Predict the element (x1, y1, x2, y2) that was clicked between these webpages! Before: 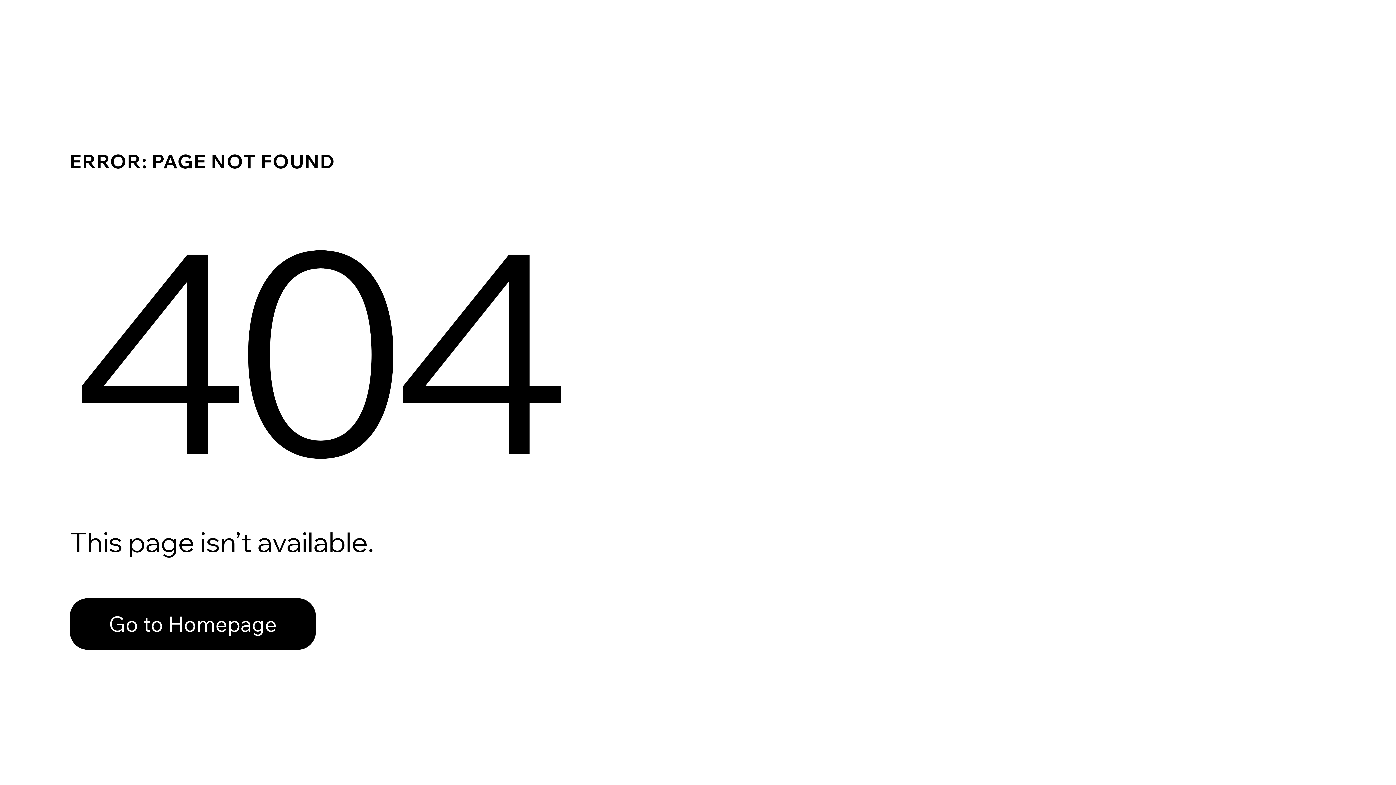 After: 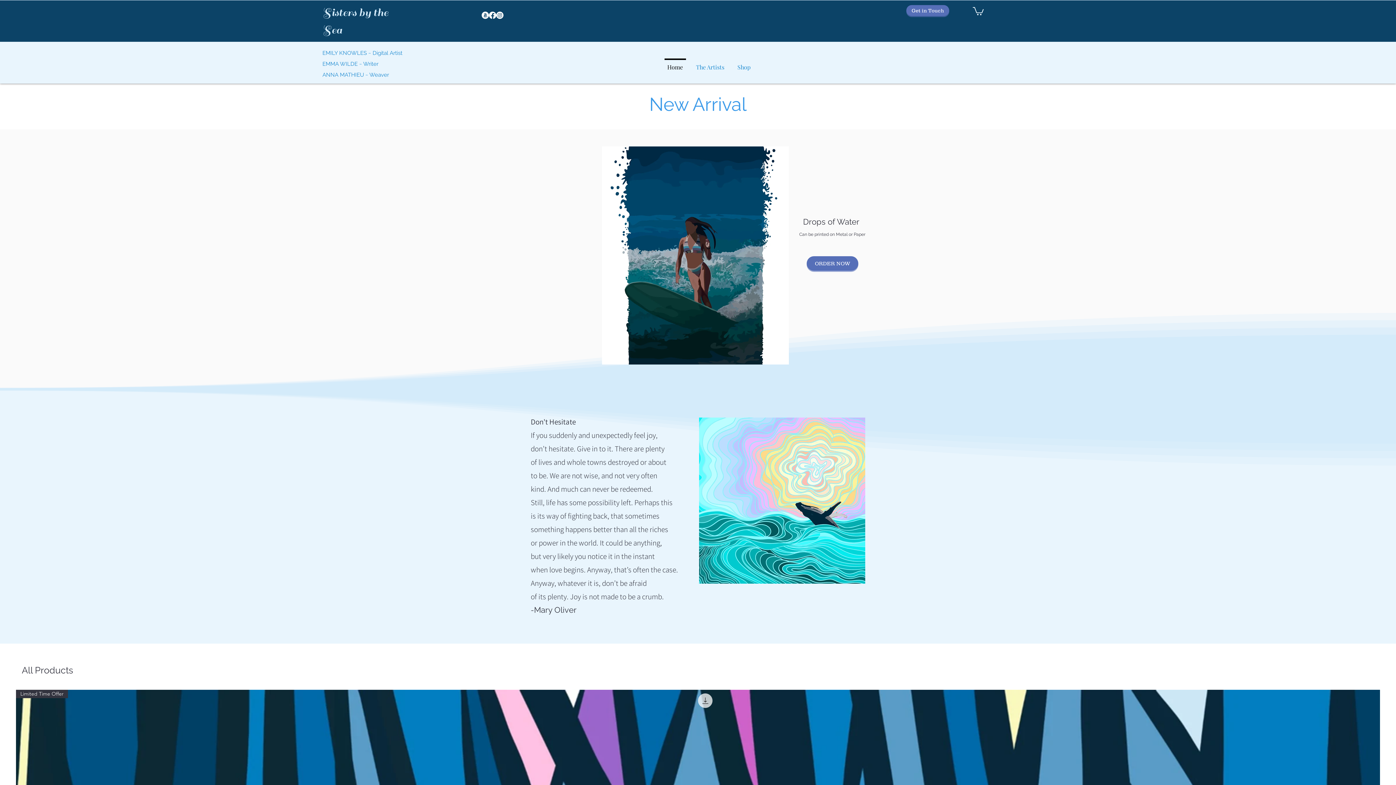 Action: label: Go to Homepage bbox: (69, 598, 316, 650)